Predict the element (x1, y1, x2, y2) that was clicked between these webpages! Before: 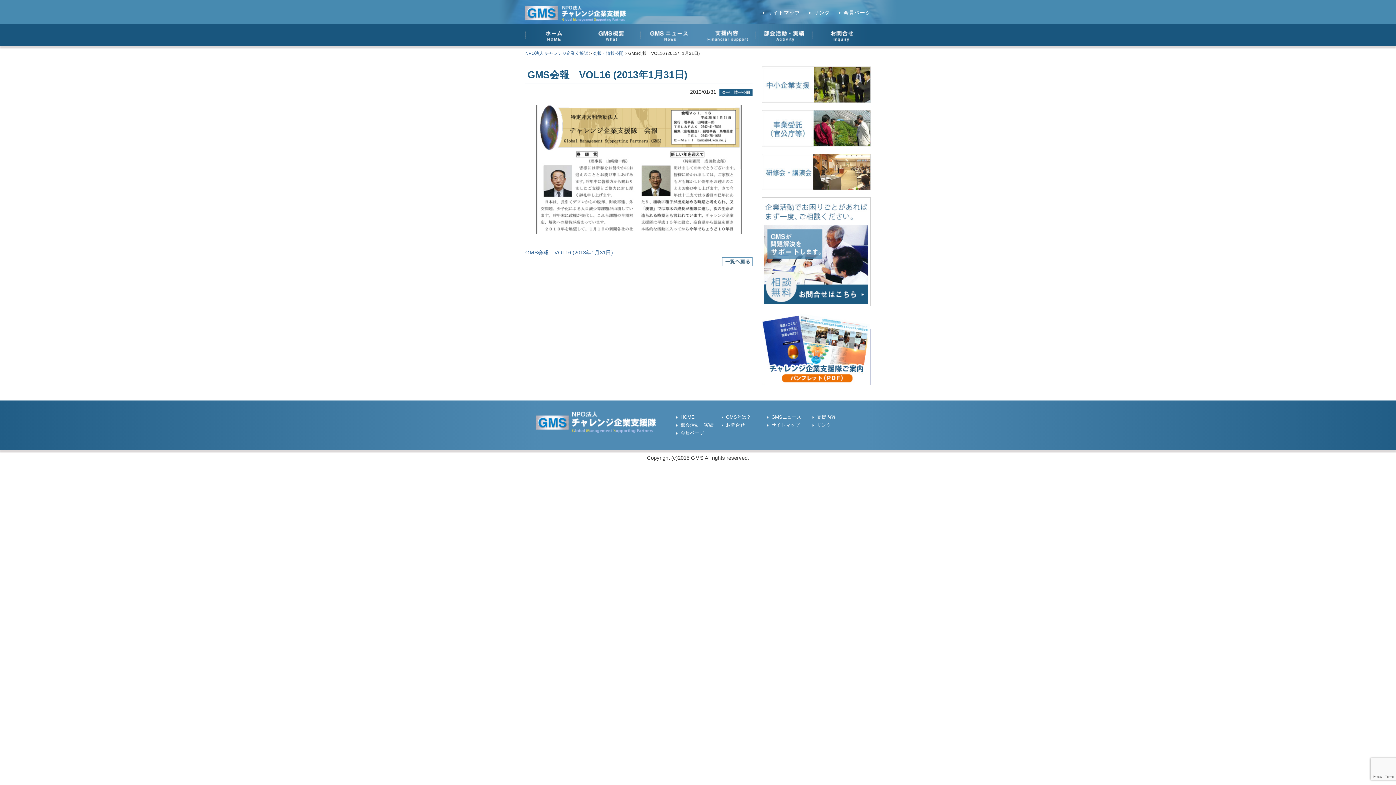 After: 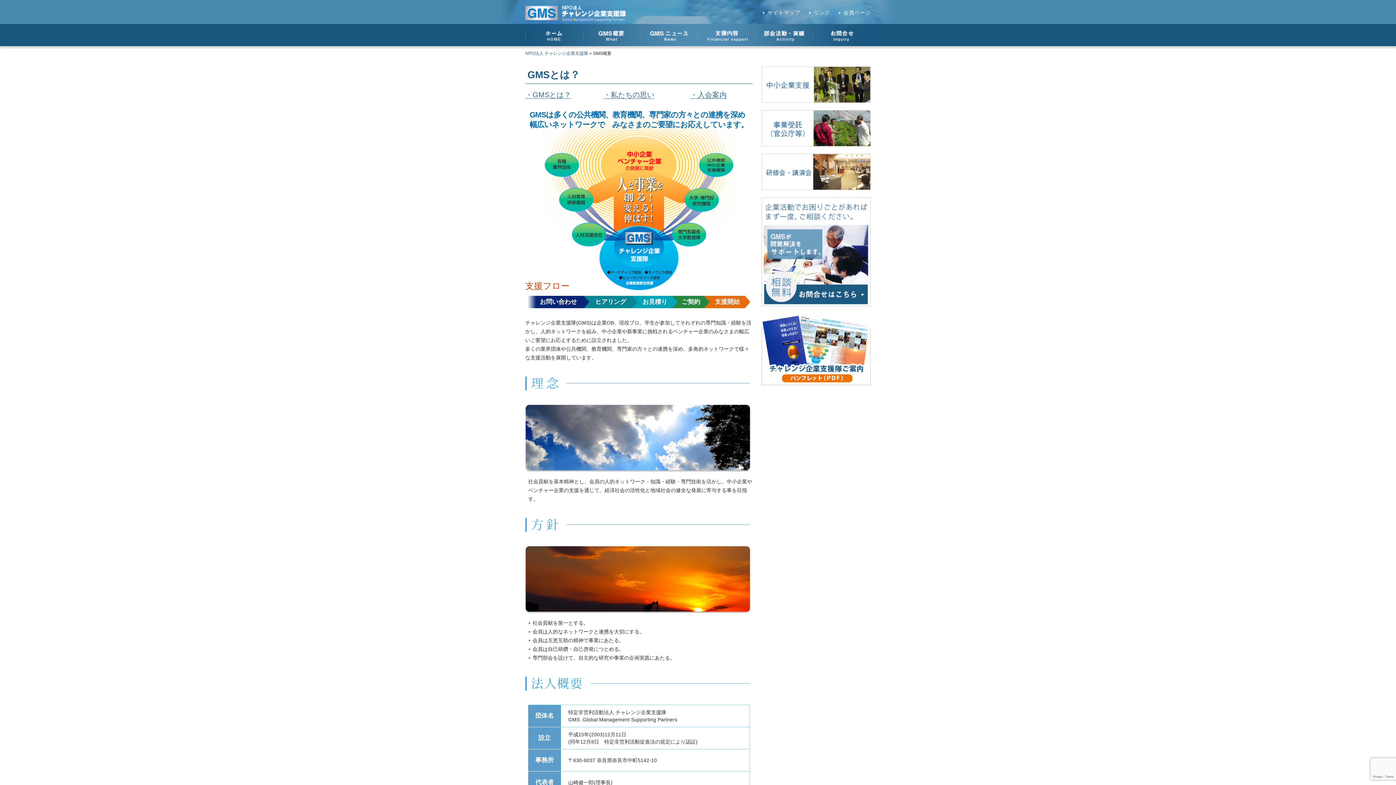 Action: bbox: (582, 38, 640, 44)